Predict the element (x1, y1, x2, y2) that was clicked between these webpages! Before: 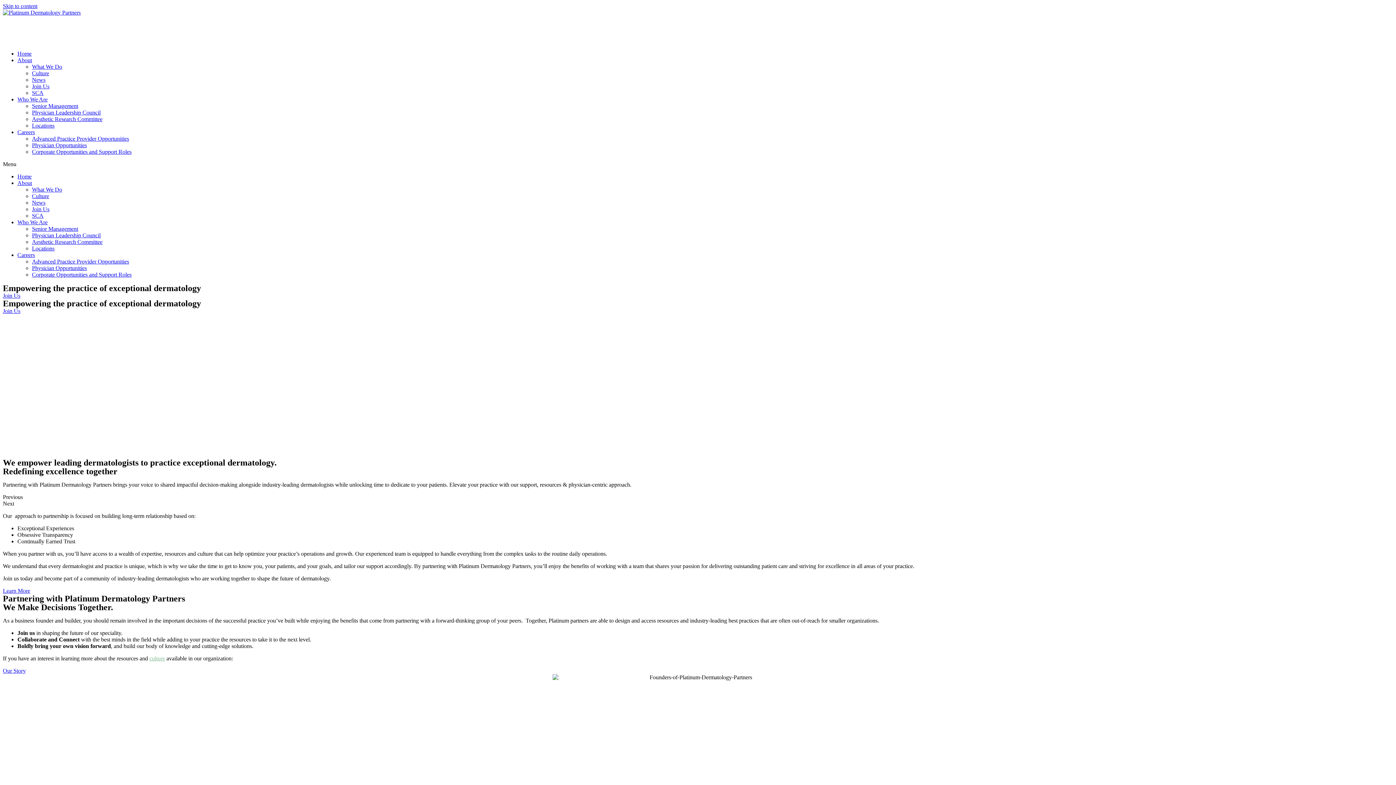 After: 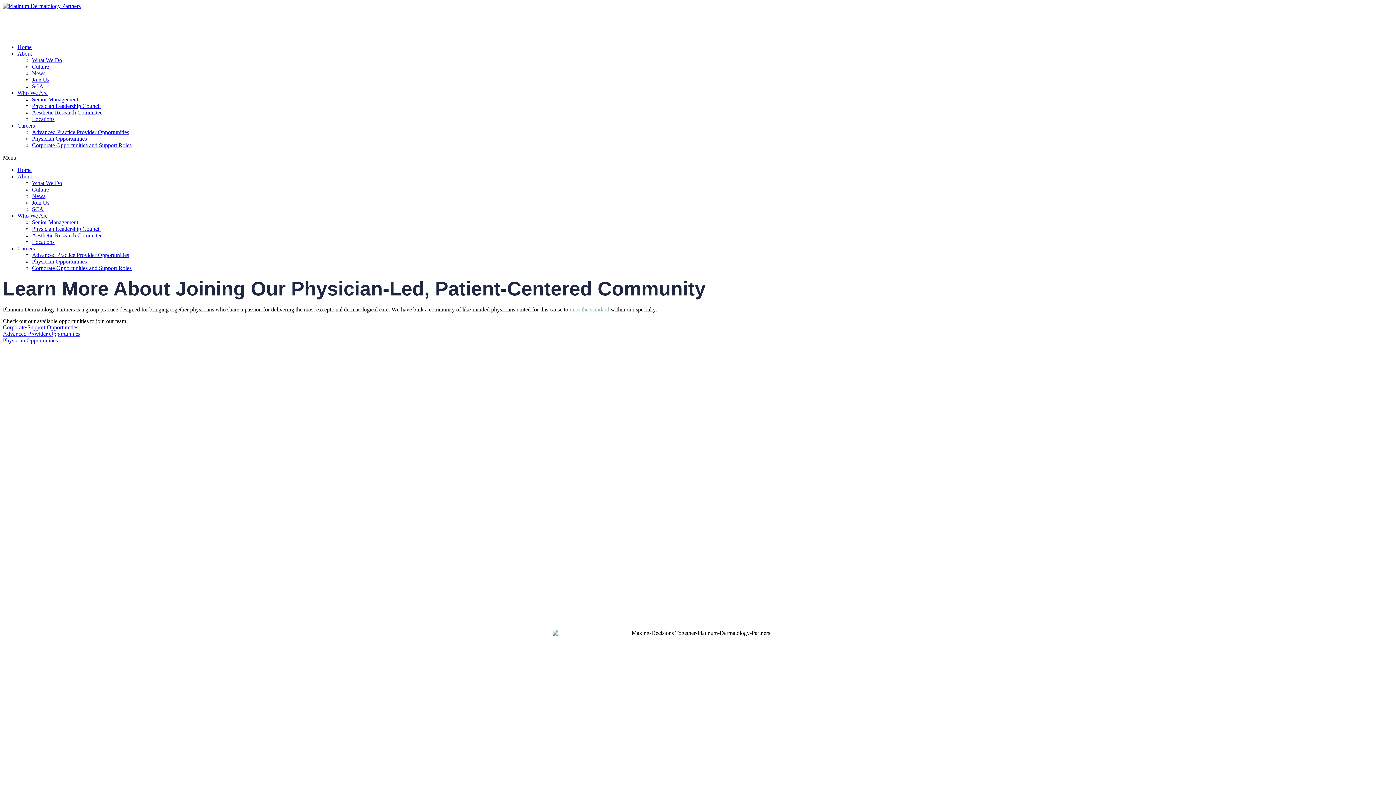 Action: bbox: (17, 129, 34, 135) label: Careers